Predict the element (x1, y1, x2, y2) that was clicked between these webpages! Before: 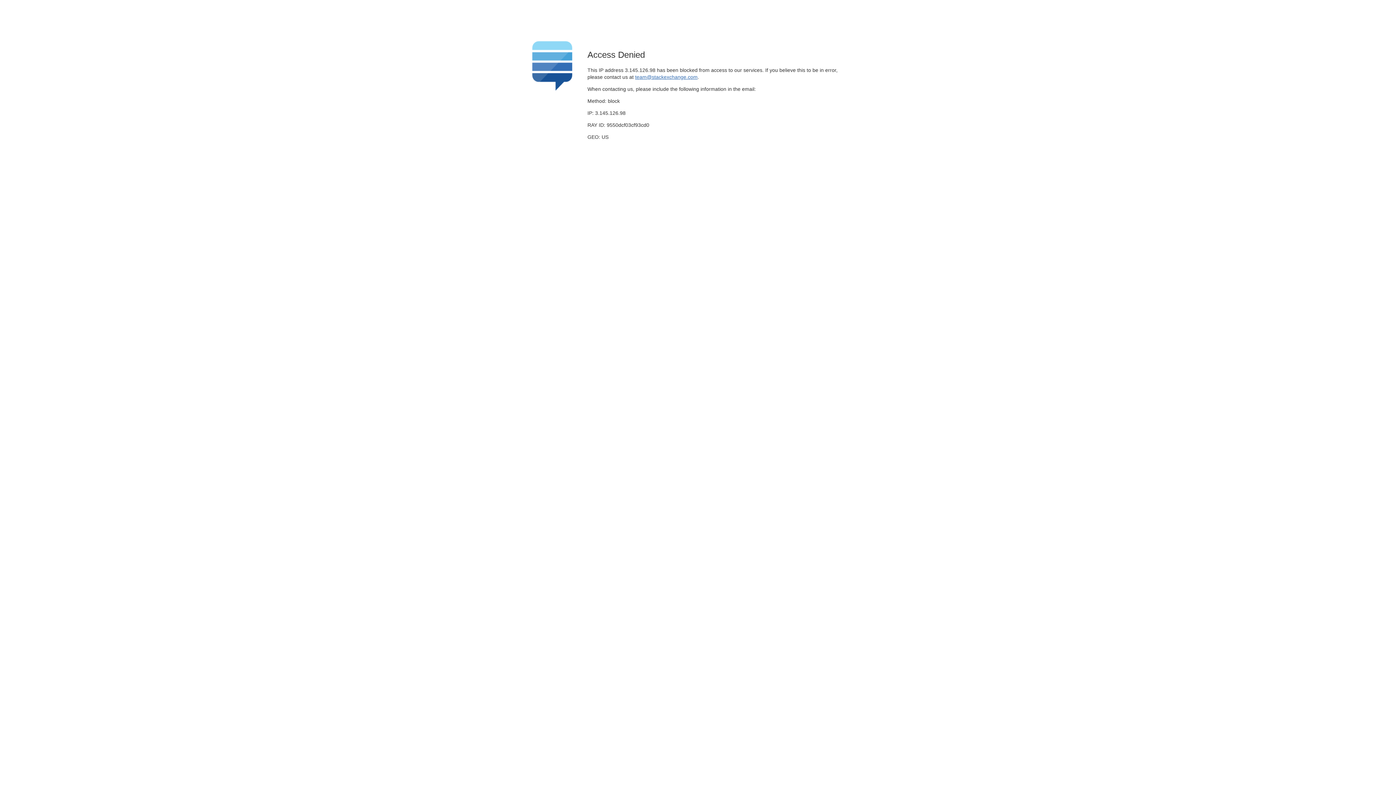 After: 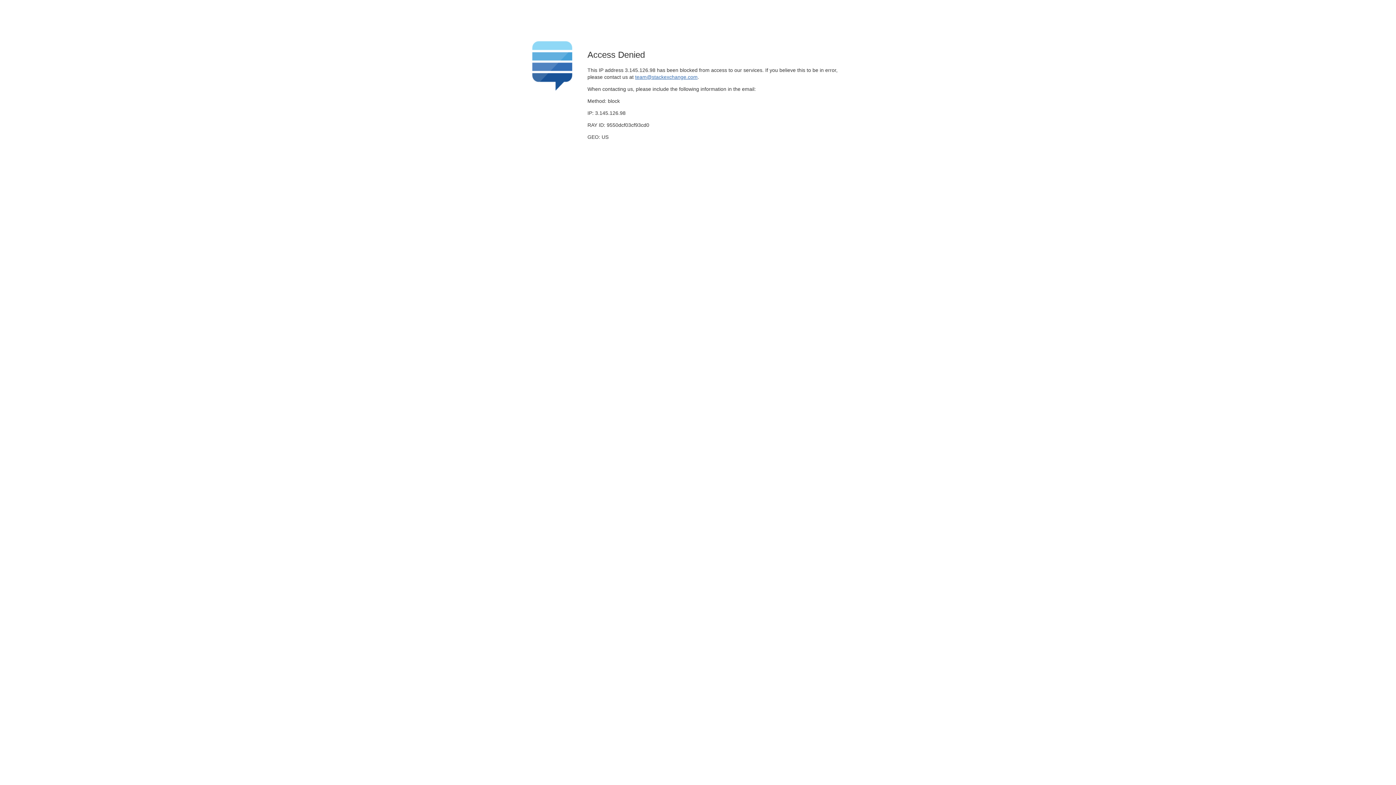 Action: label: team@stackexchange.com bbox: (635, 74, 697, 79)